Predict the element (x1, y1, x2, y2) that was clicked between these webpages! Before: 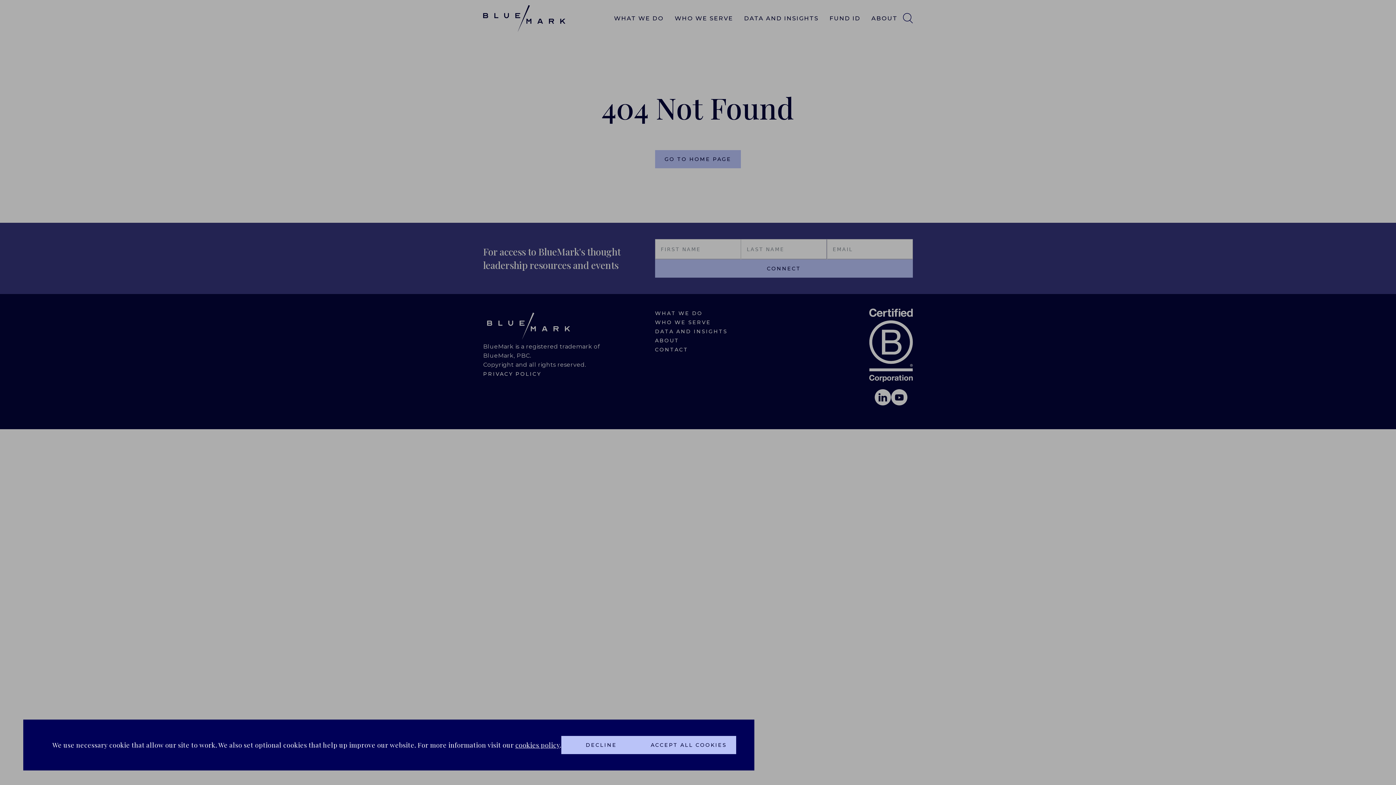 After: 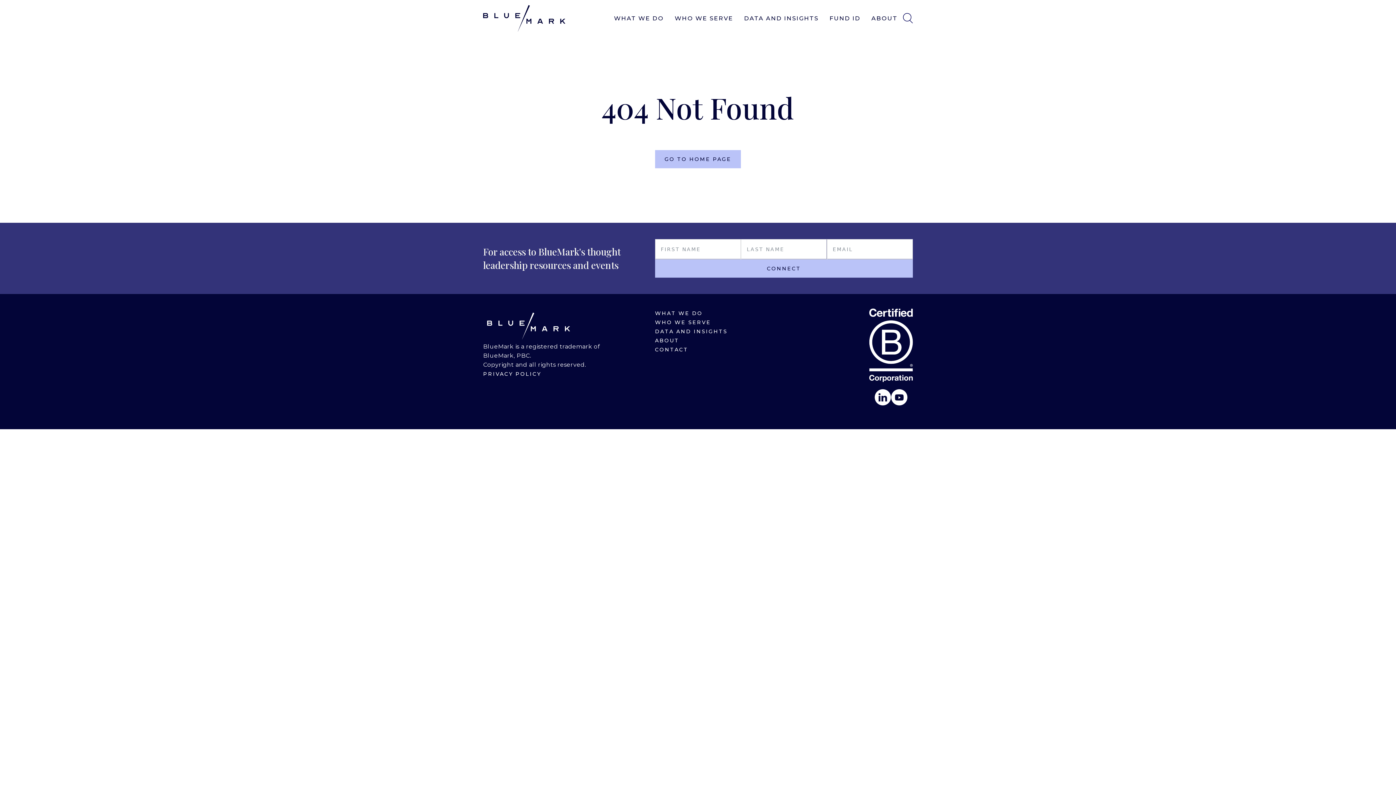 Action: label: ACCEPT ALL COOKIES bbox: (641, 736, 736, 754)